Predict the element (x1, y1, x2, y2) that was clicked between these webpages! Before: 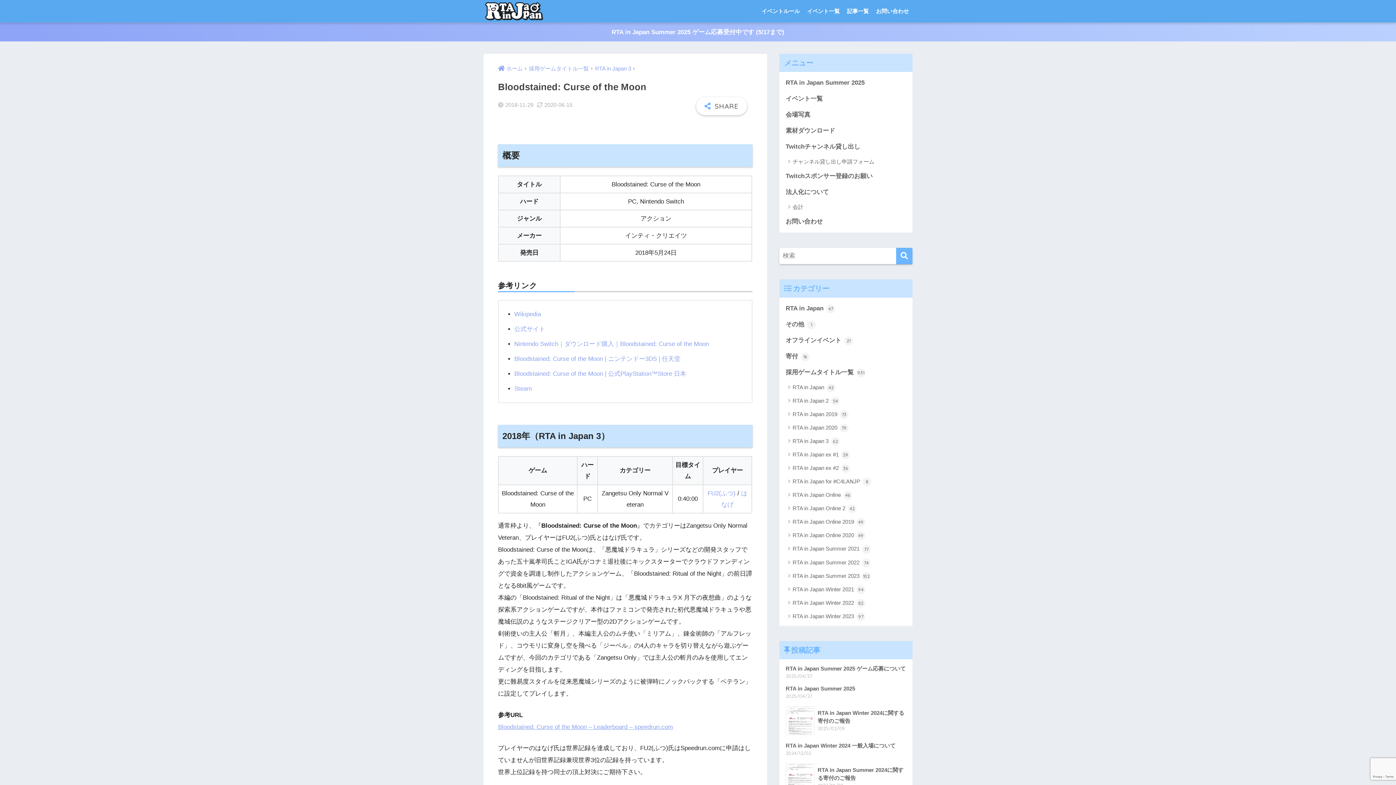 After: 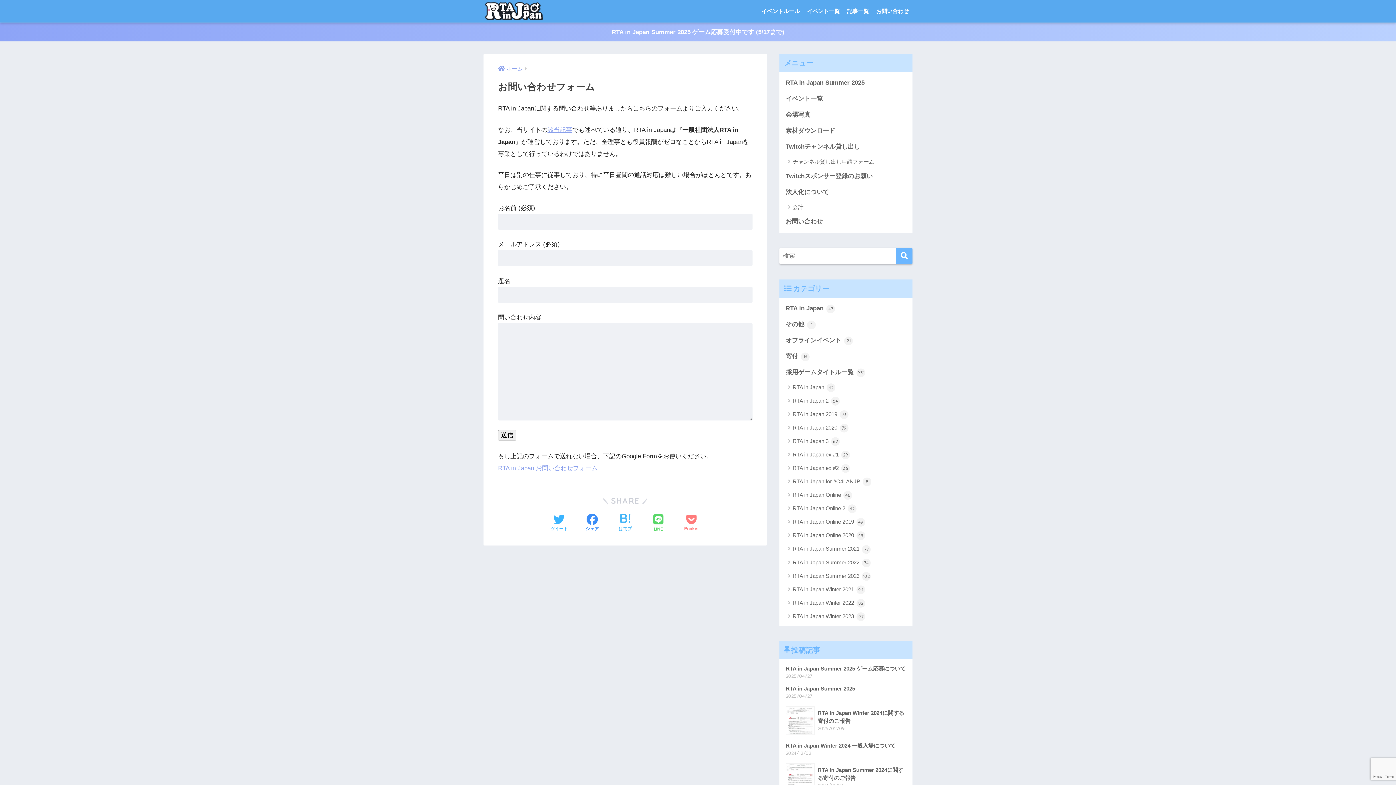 Action: bbox: (872, 0, 912, 22) label: お問い合わせ